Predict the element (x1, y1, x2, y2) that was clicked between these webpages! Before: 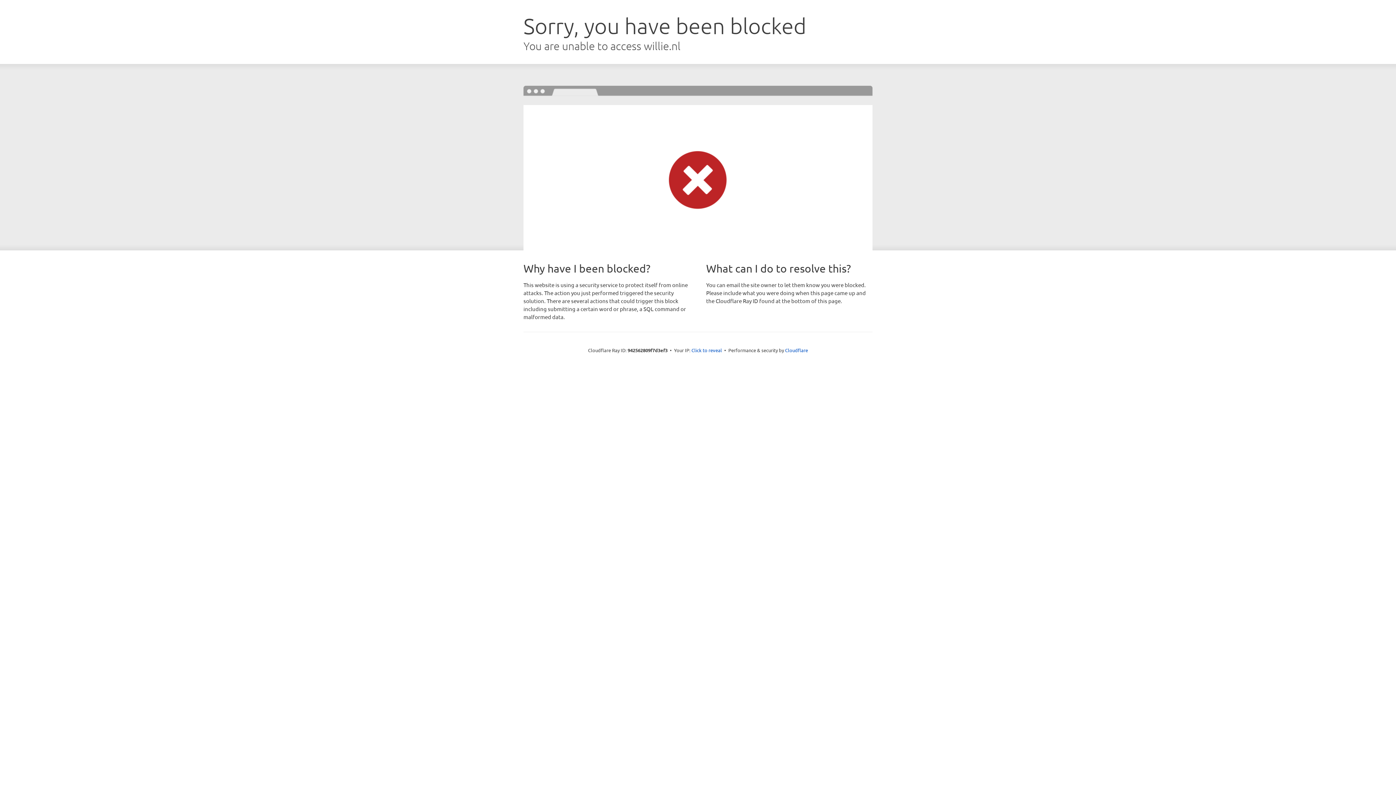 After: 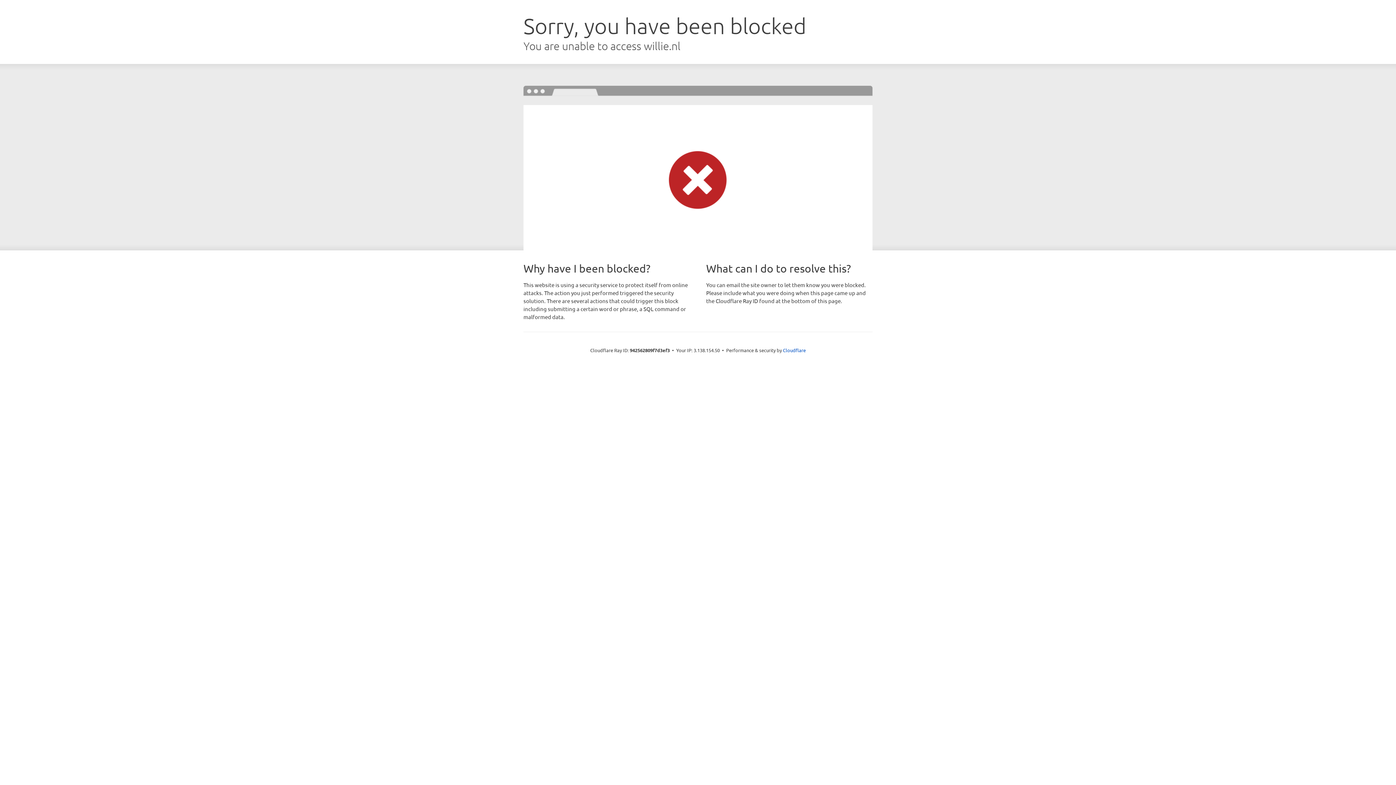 Action: label: Click to reveal bbox: (691, 346, 722, 353)